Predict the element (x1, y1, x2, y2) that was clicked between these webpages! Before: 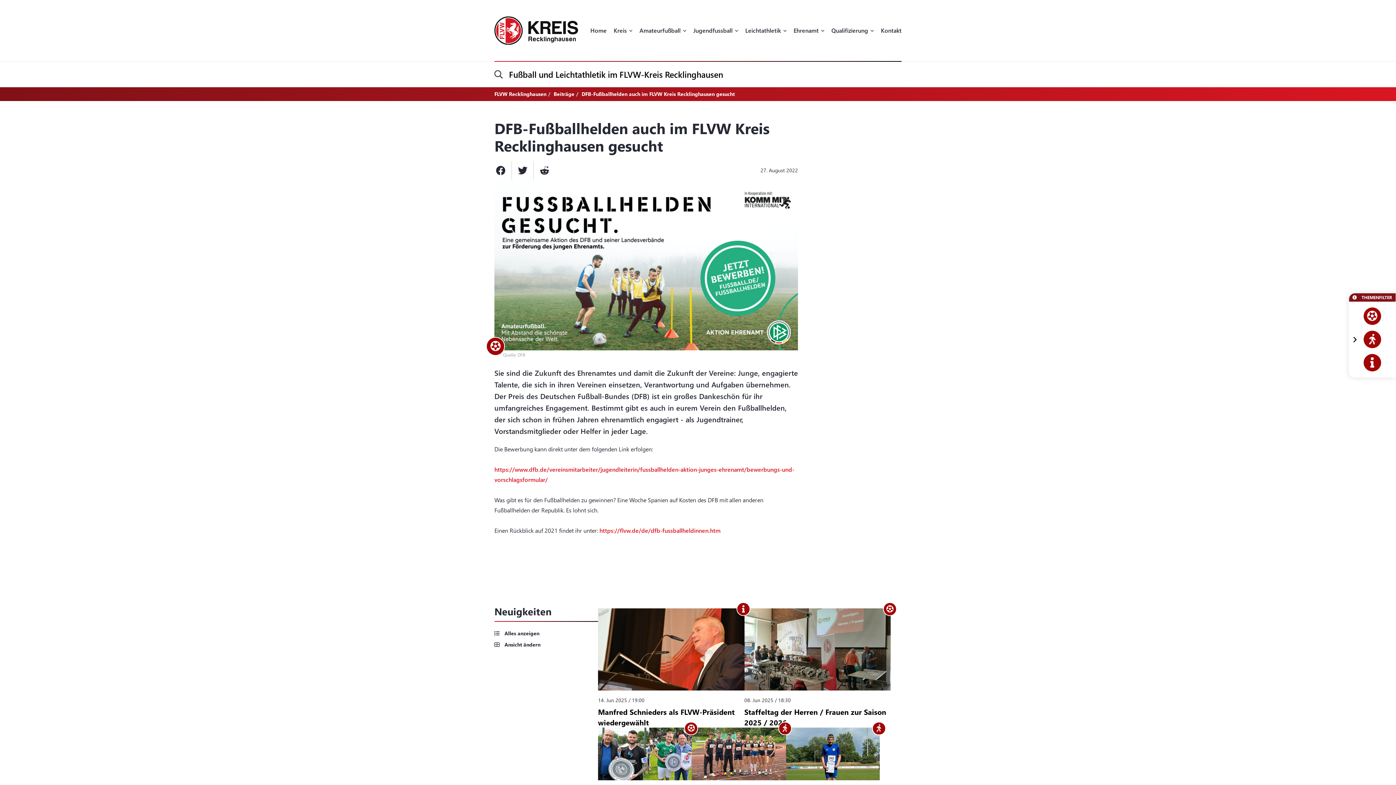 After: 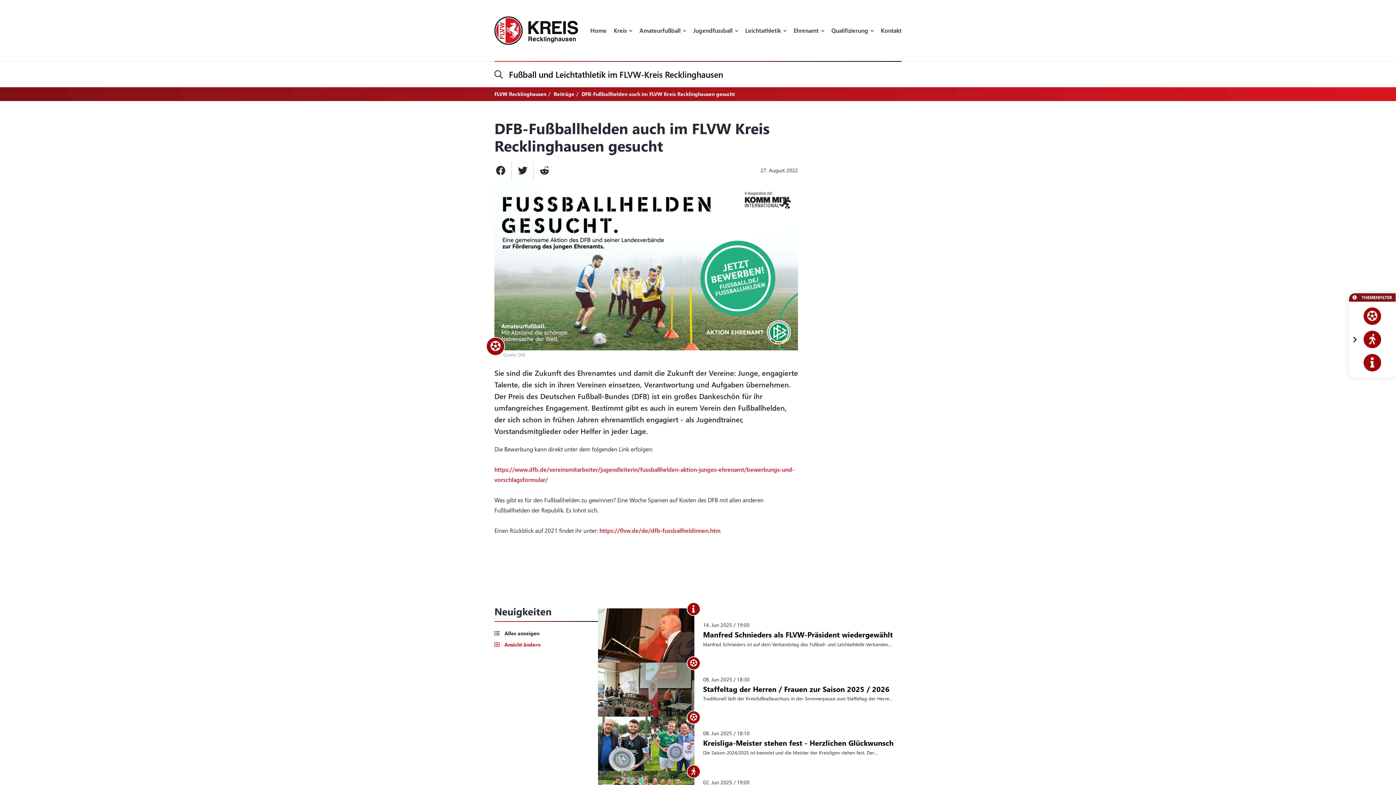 Action: bbox: (494, 640, 598, 649) label:  Ansicht ändern